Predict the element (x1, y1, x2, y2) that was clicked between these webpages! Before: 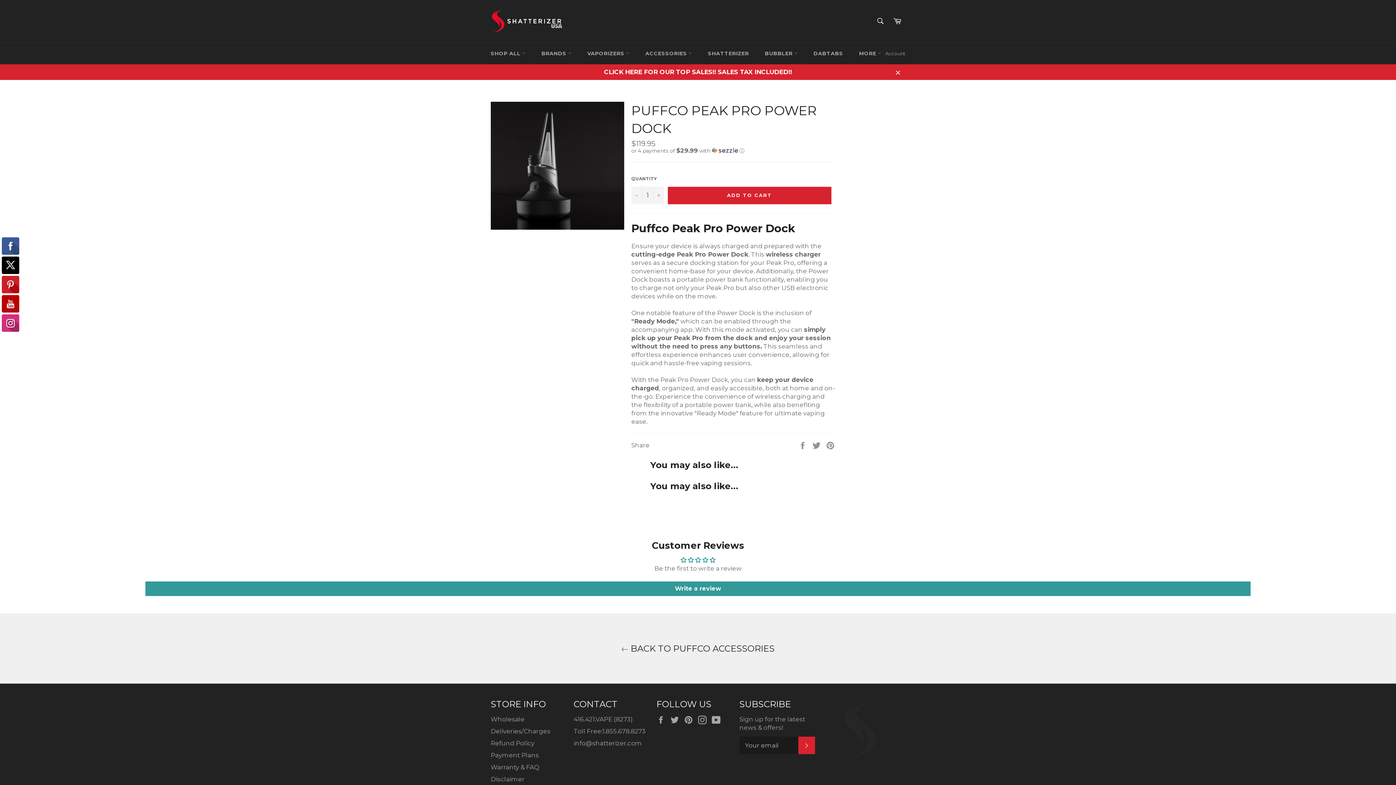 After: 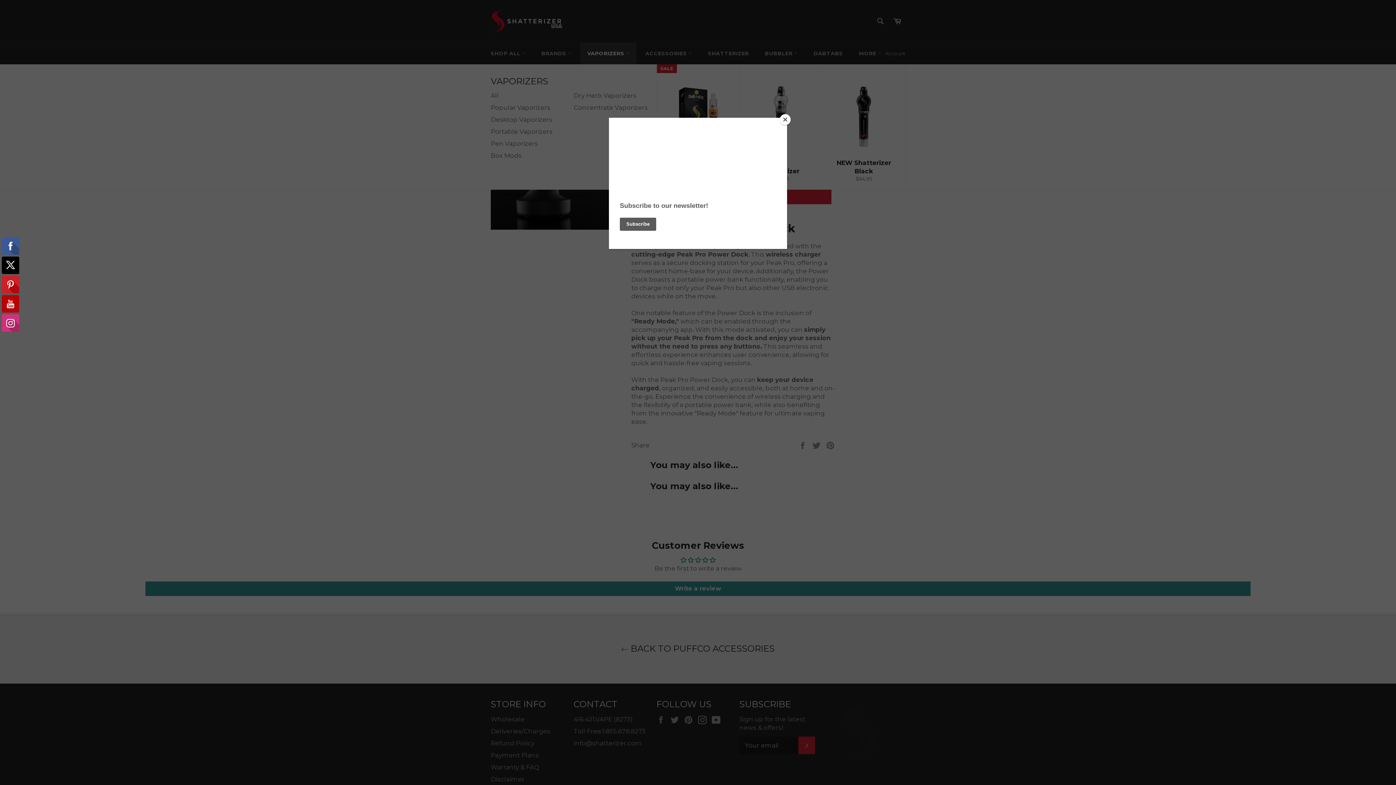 Action: bbox: (580, 42, 636, 64) label: VAPORIZERS 